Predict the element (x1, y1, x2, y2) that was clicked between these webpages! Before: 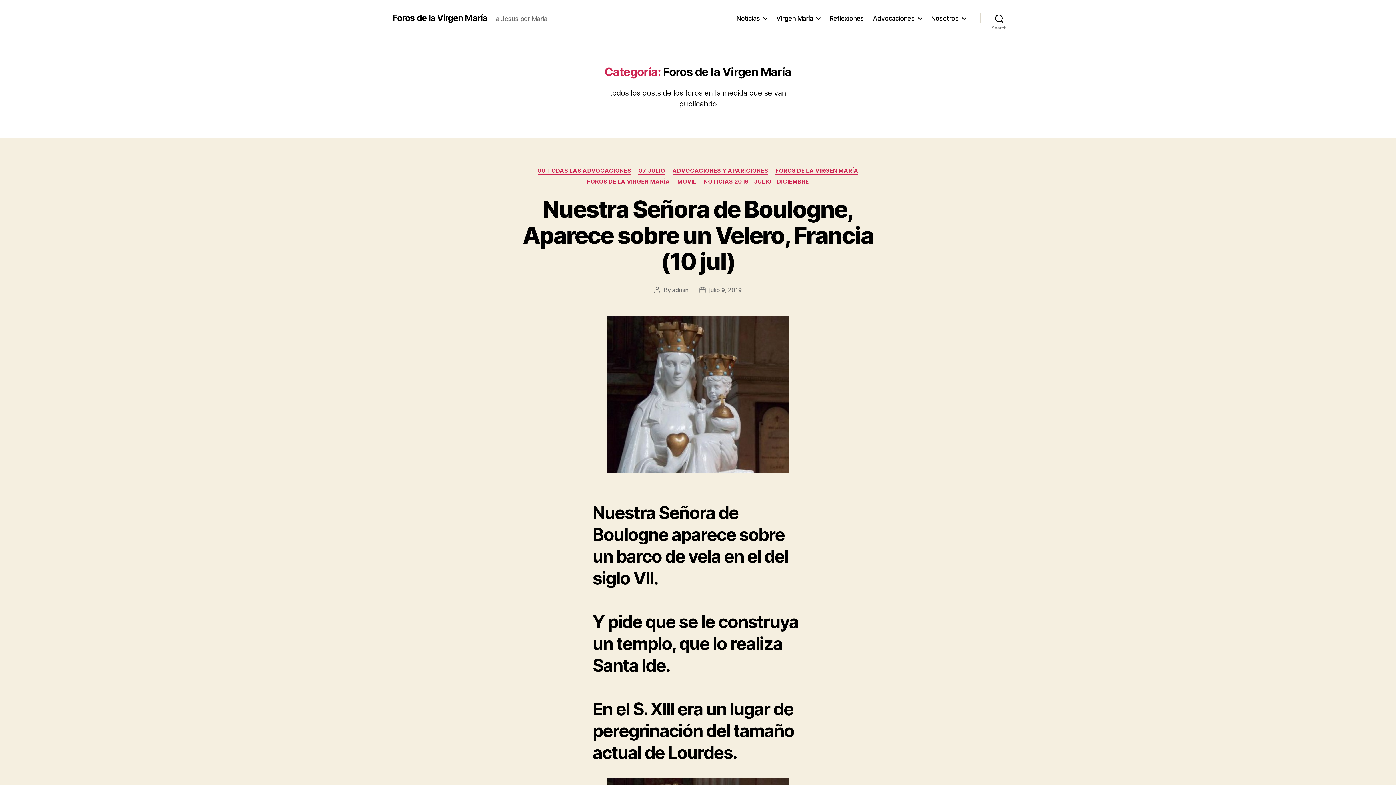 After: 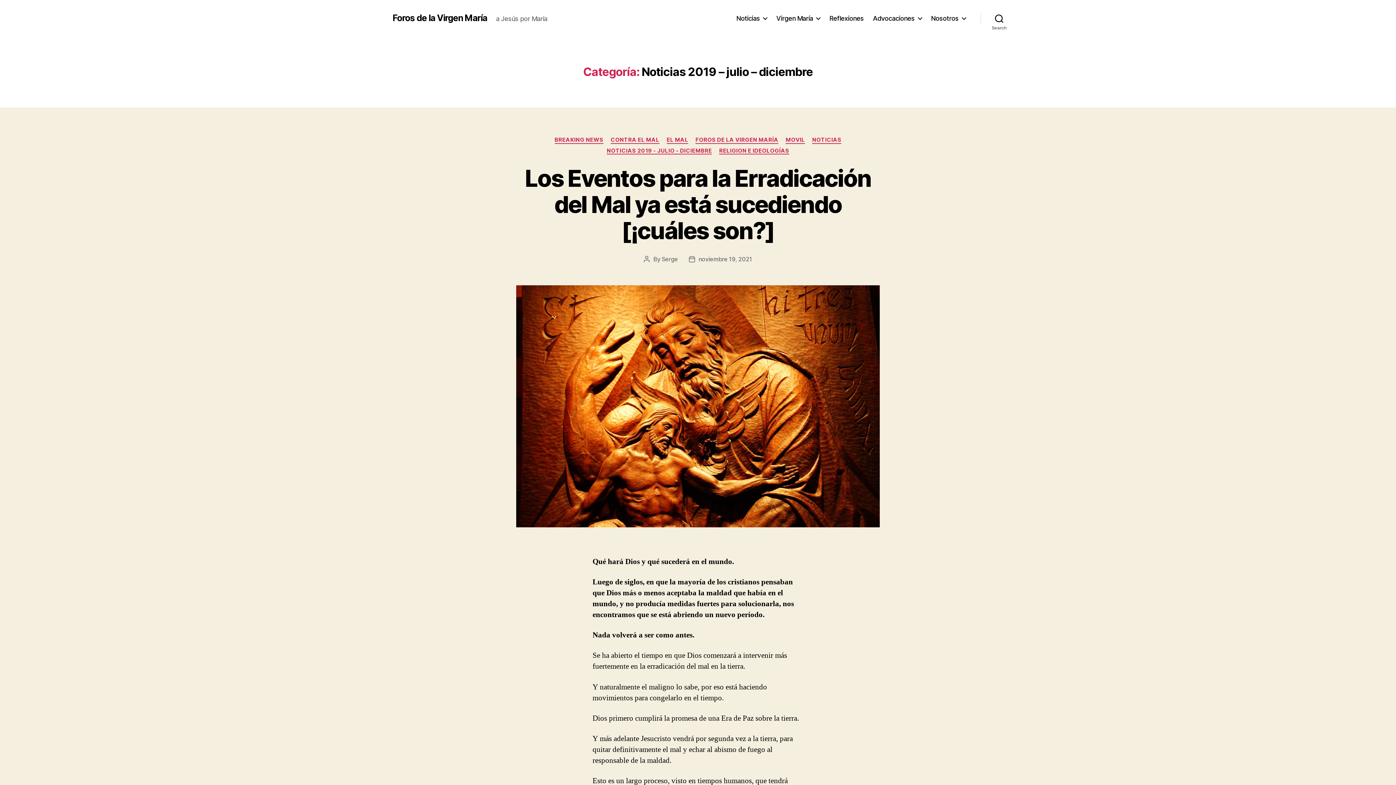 Action: bbox: (703, 178, 809, 185) label: NOTICIAS 2019 - JULIO - DICIEMBRE